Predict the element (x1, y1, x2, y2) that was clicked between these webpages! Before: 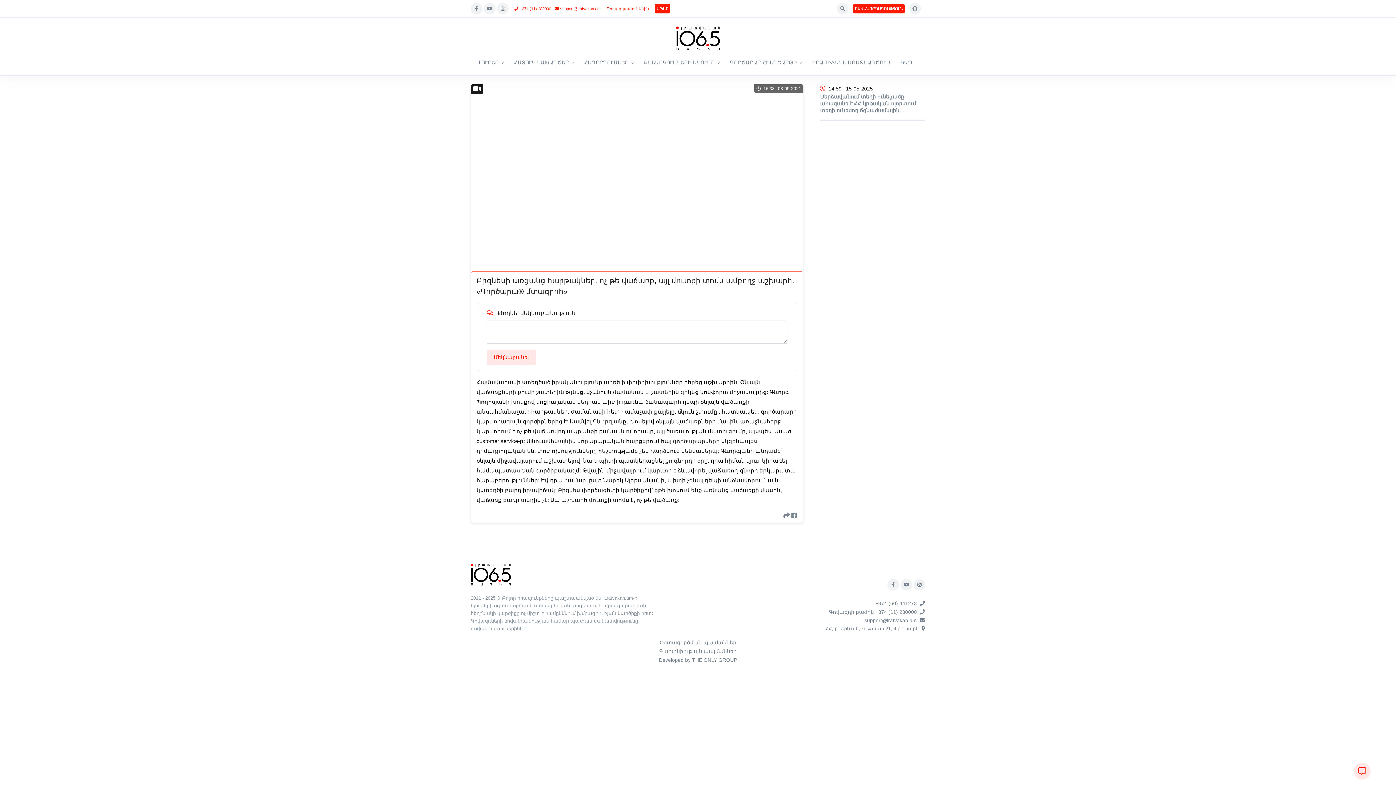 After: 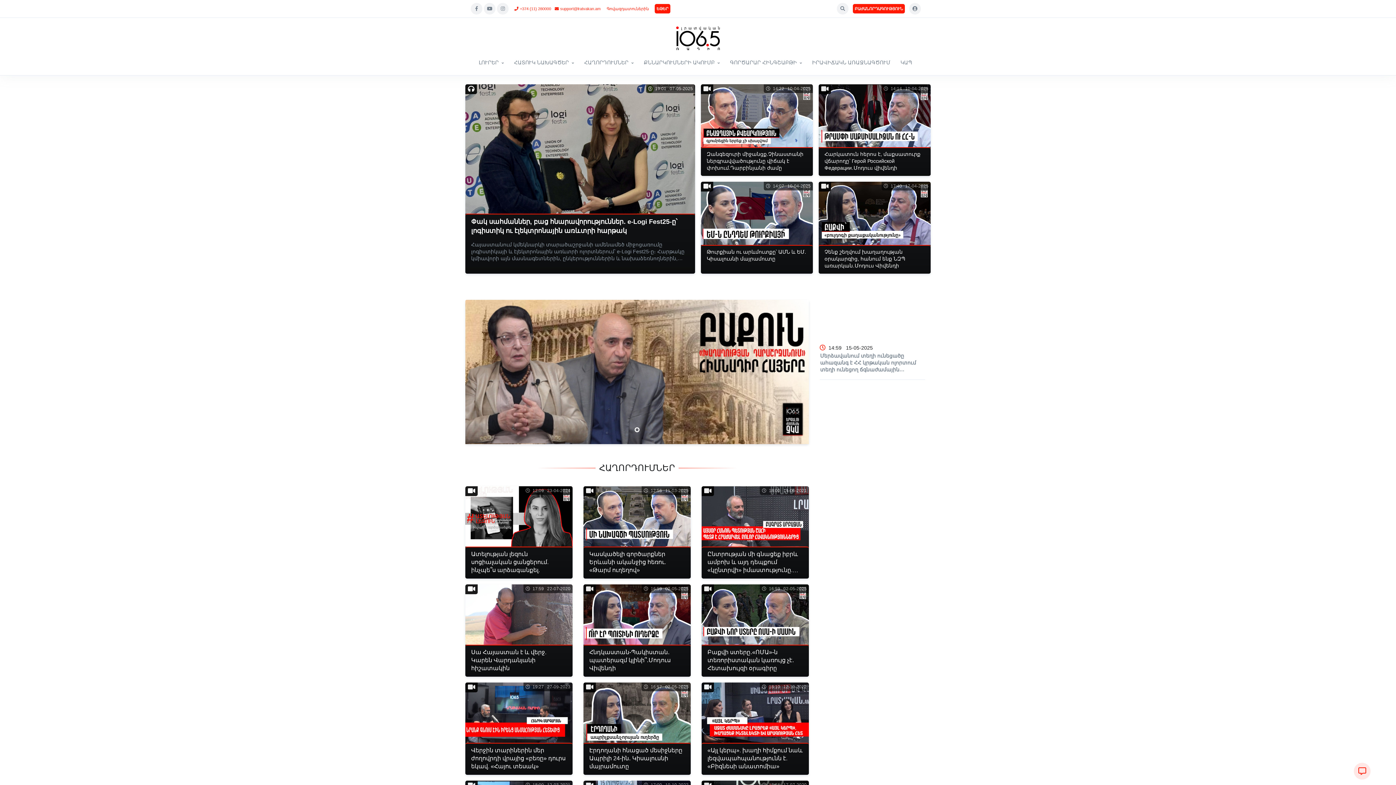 Action: bbox: (470, 571, 510, 577) label: Lratvakan.am